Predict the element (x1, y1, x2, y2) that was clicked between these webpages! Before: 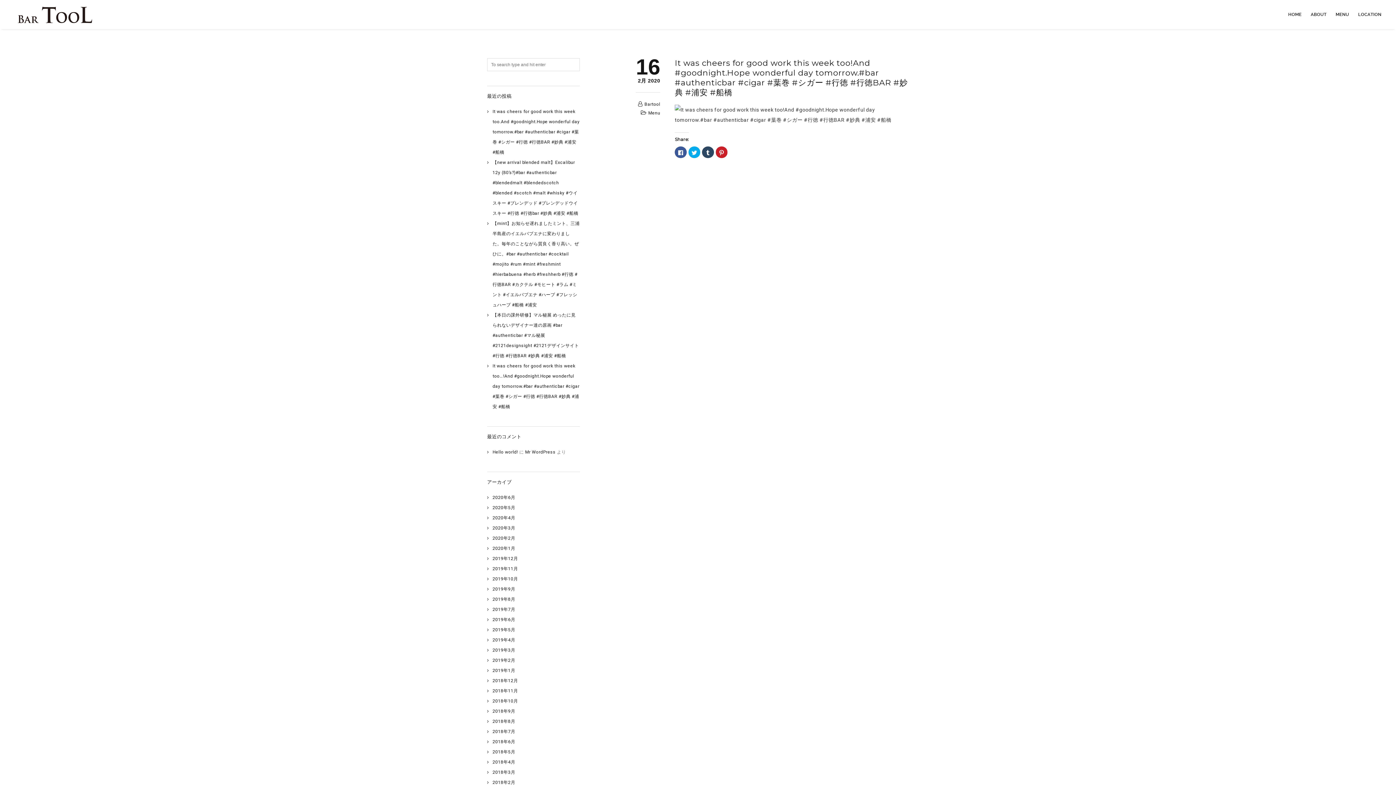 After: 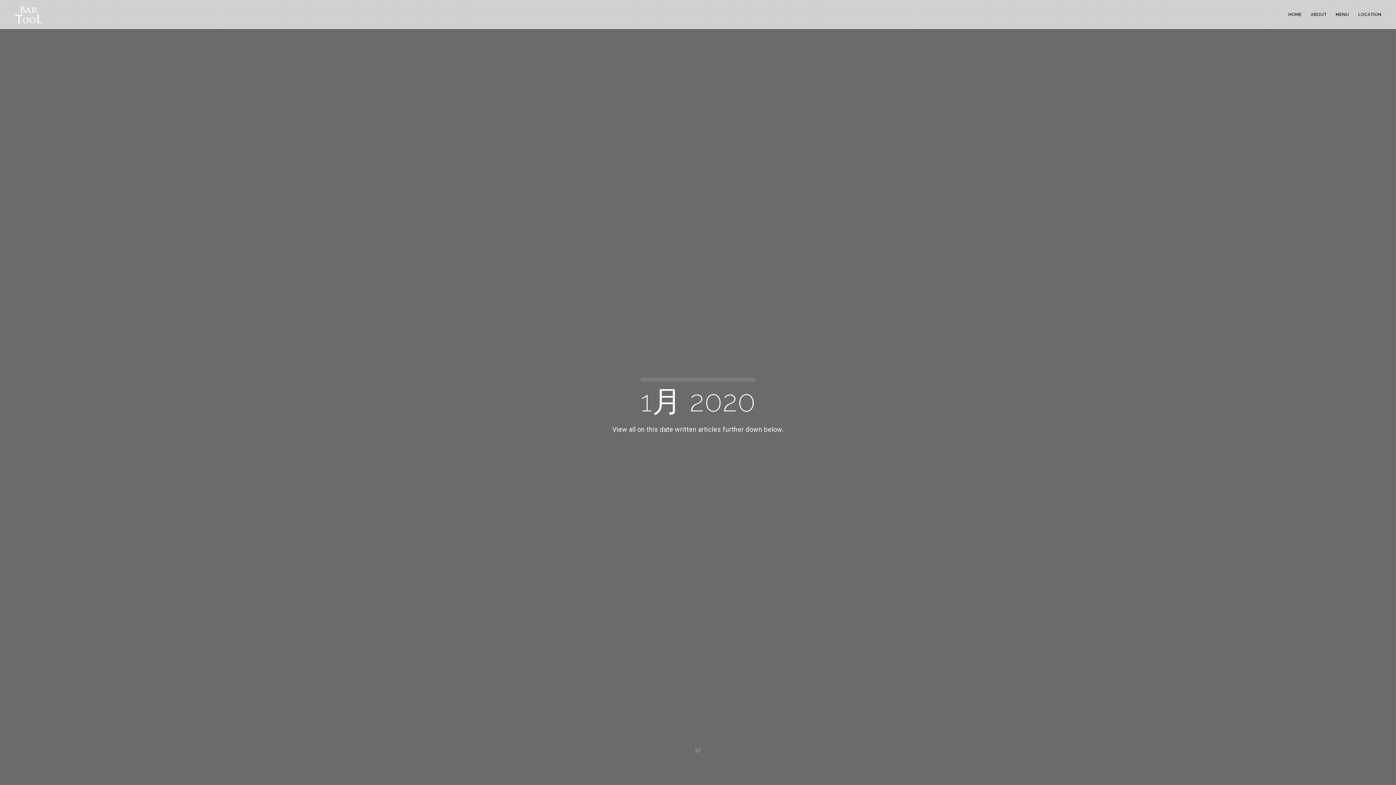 Action: bbox: (492, 546, 515, 551) label: 2020年1月